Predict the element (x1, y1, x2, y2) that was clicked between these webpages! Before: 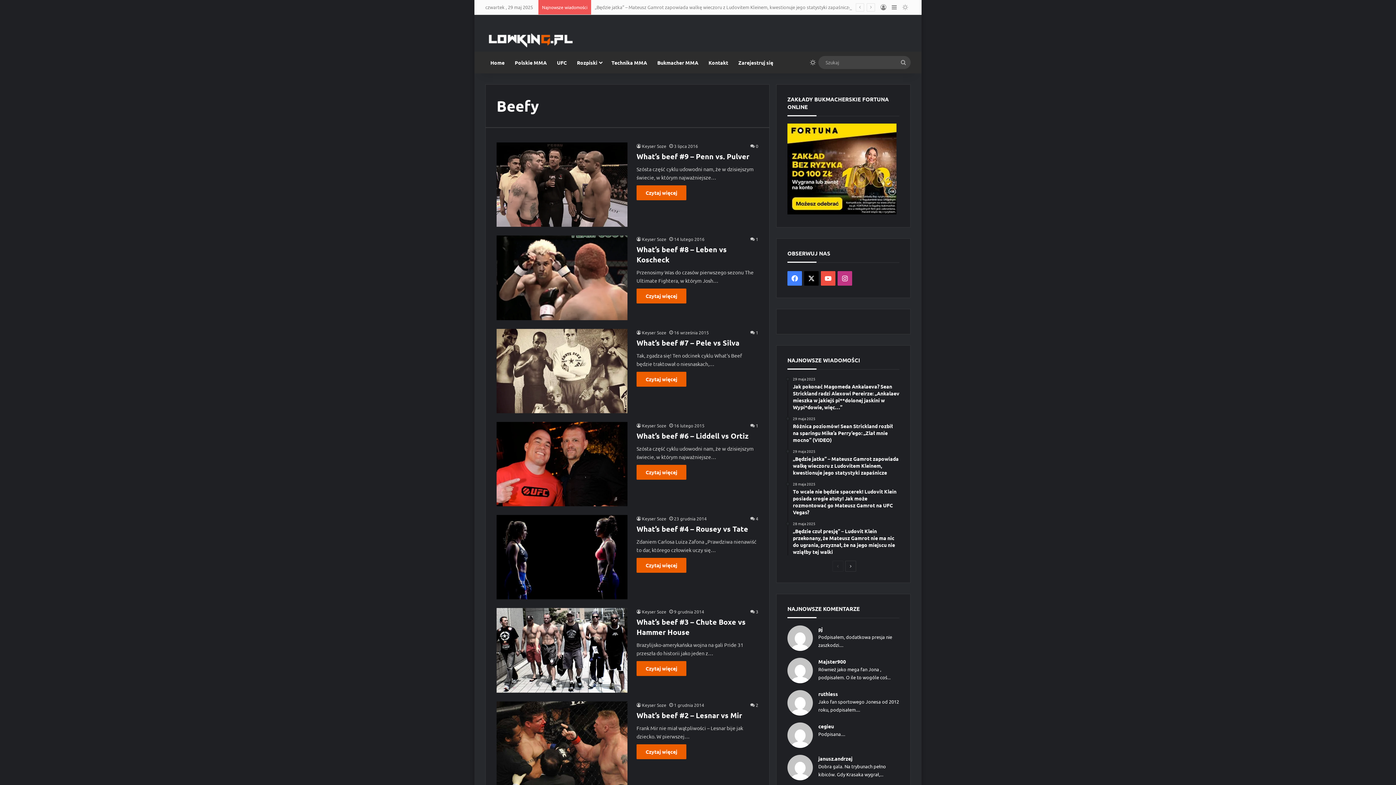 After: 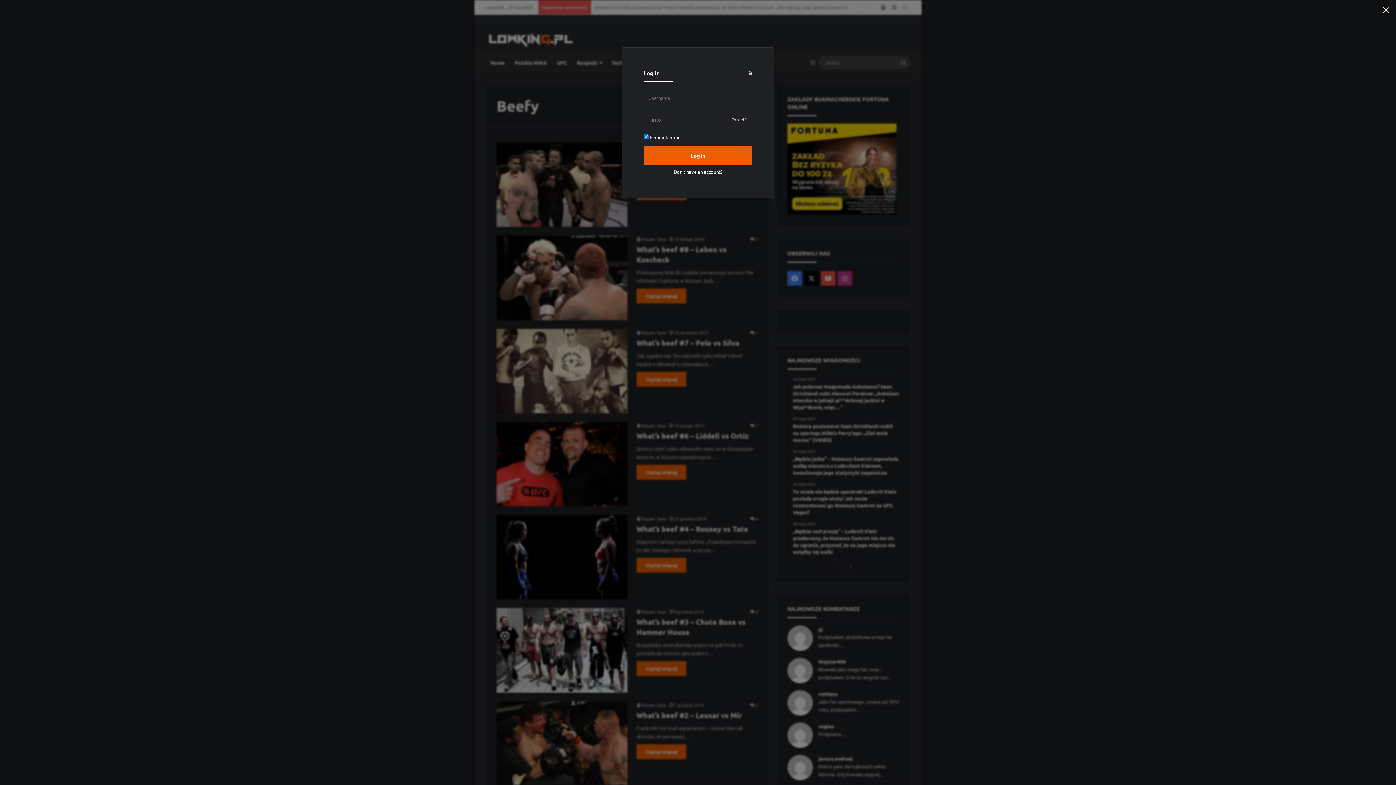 Action: bbox: (878, 0, 889, 14) label: Log In